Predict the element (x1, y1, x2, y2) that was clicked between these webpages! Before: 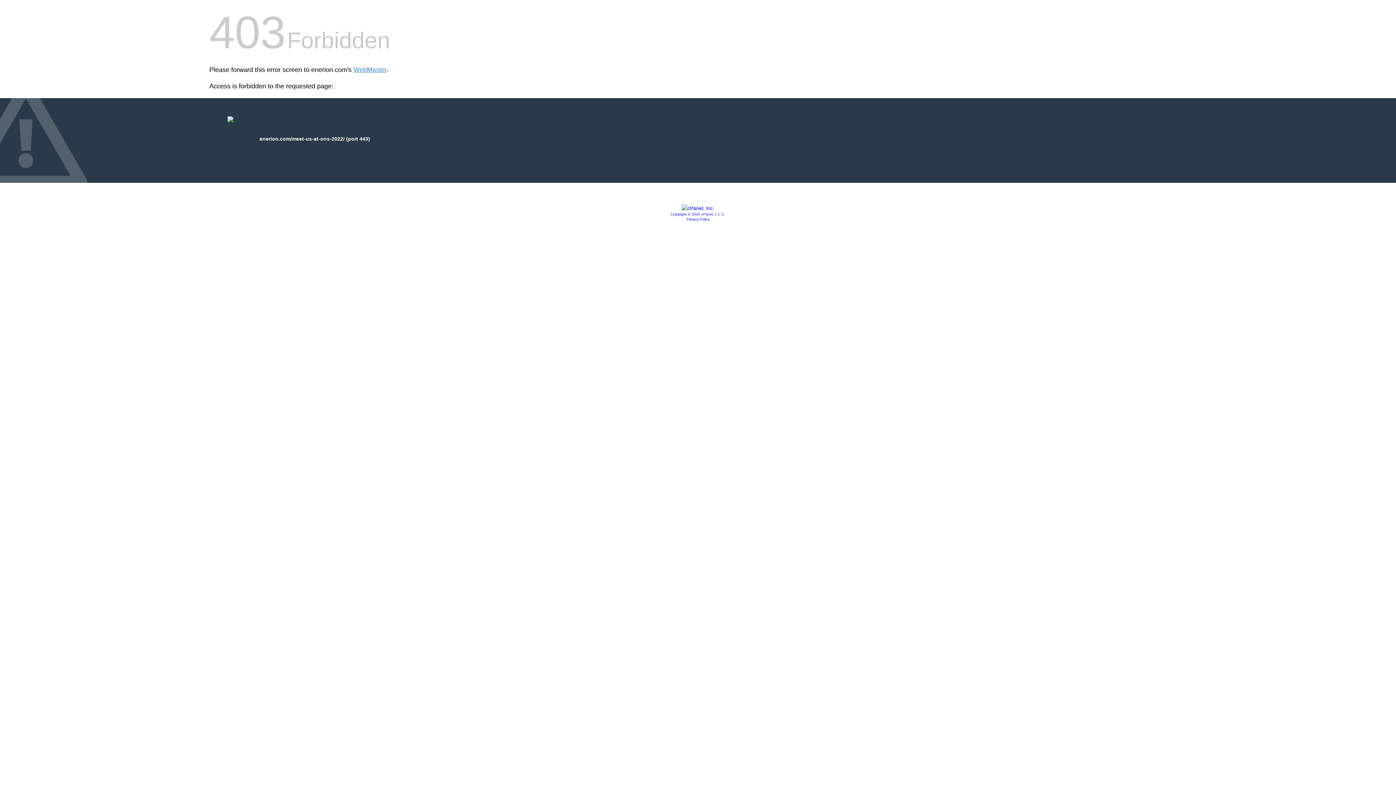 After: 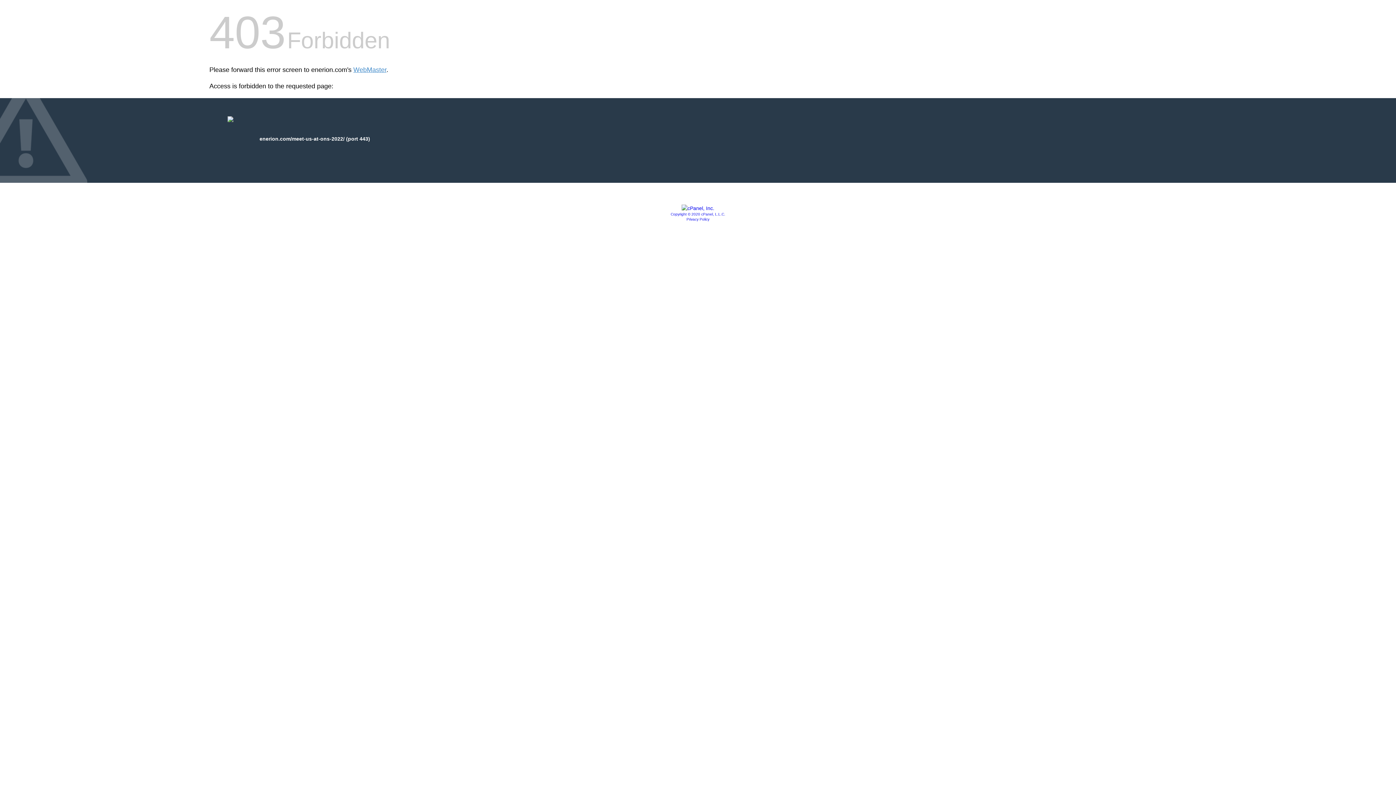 Action: label: Copyright © 2020 cPanel, L.L.C. bbox: (670, 212, 725, 216)